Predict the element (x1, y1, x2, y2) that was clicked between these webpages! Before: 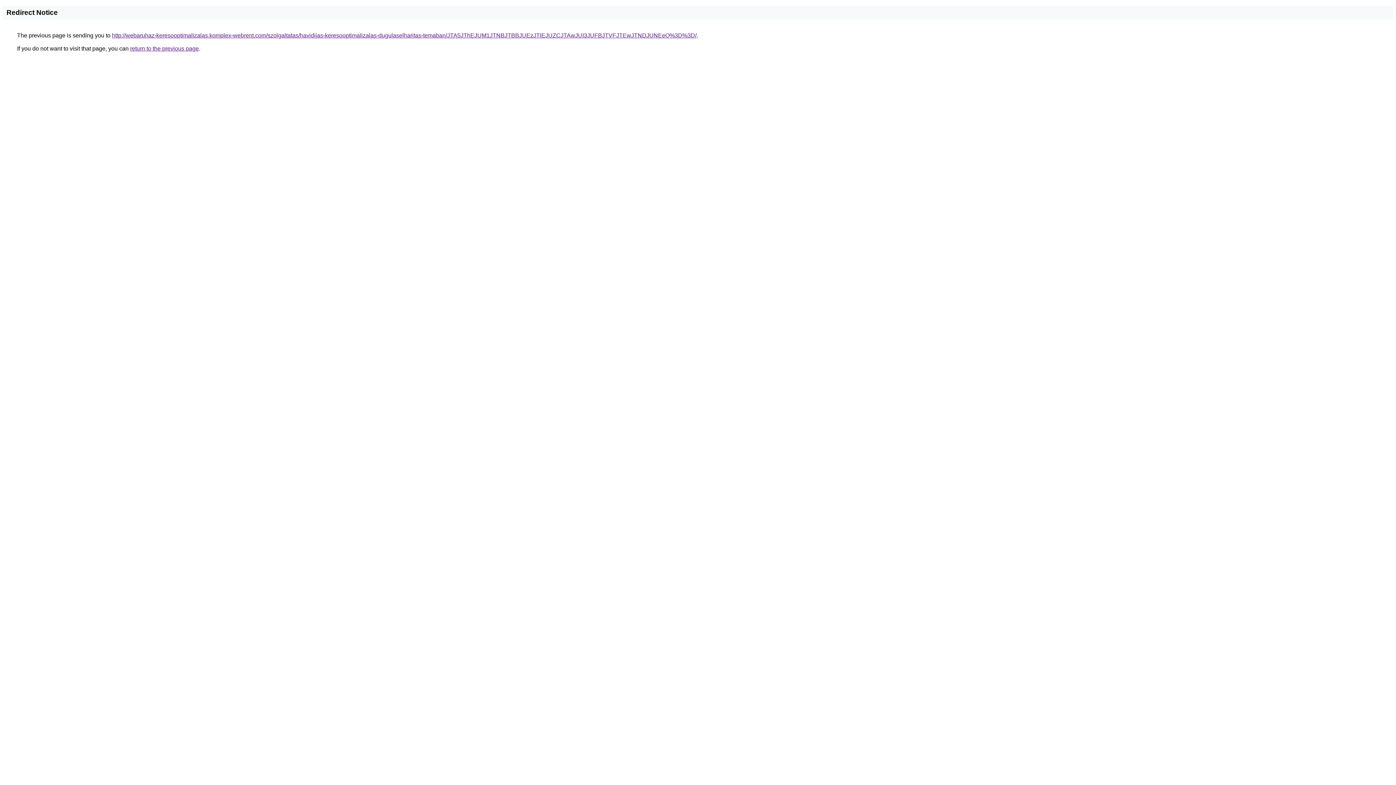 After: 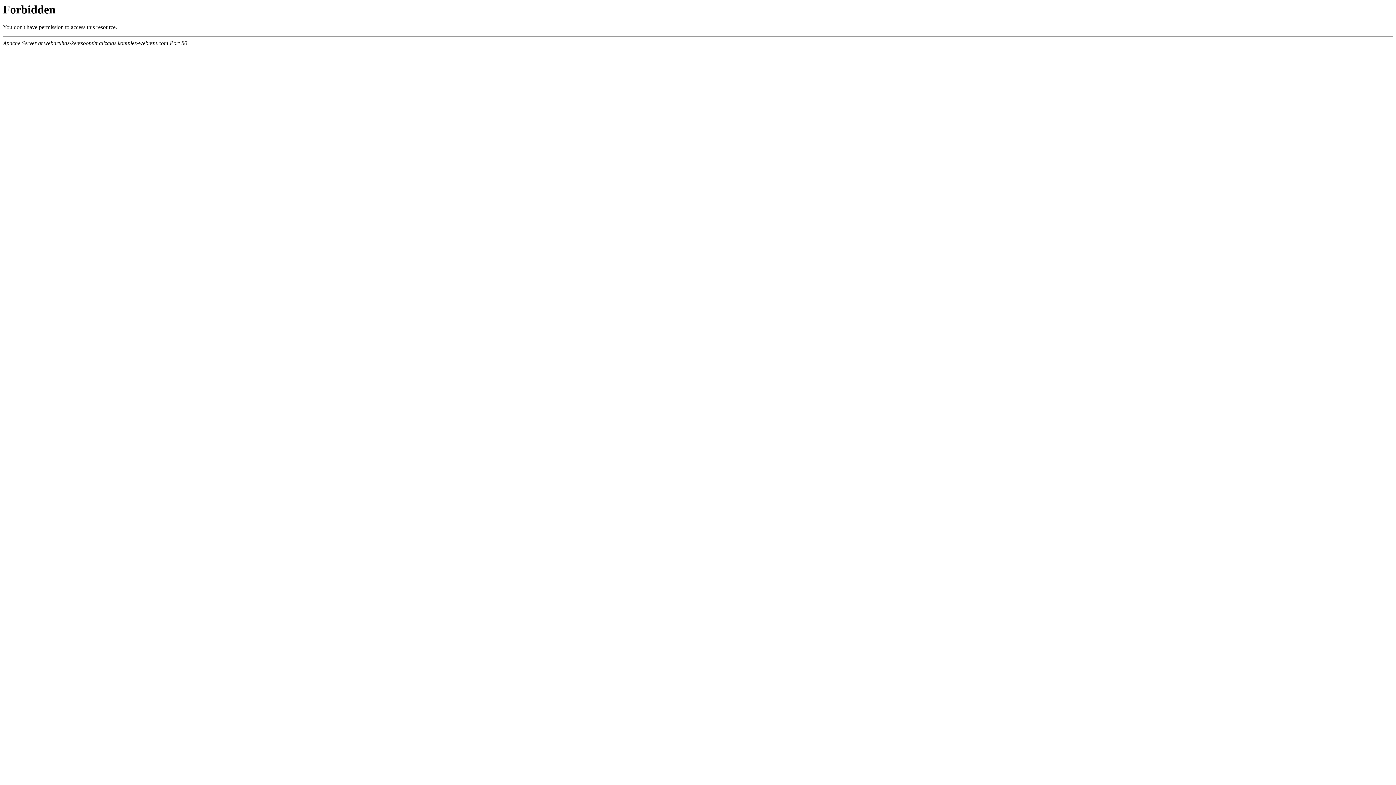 Action: label: http://webaruhaz-keresooptimalizalas.komplex-webrent.com/szolgaltatas/havidijas-keresooptimalizalas-dugulaselharitas-temaban/JTA5JThEJUM1JTNBJTBBJUEzJTlEJUZCJTAwJUI3JUFBJTVFJTEwJTNDJUNEeQ%3D%3D/ bbox: (112, 32, 696, 38)